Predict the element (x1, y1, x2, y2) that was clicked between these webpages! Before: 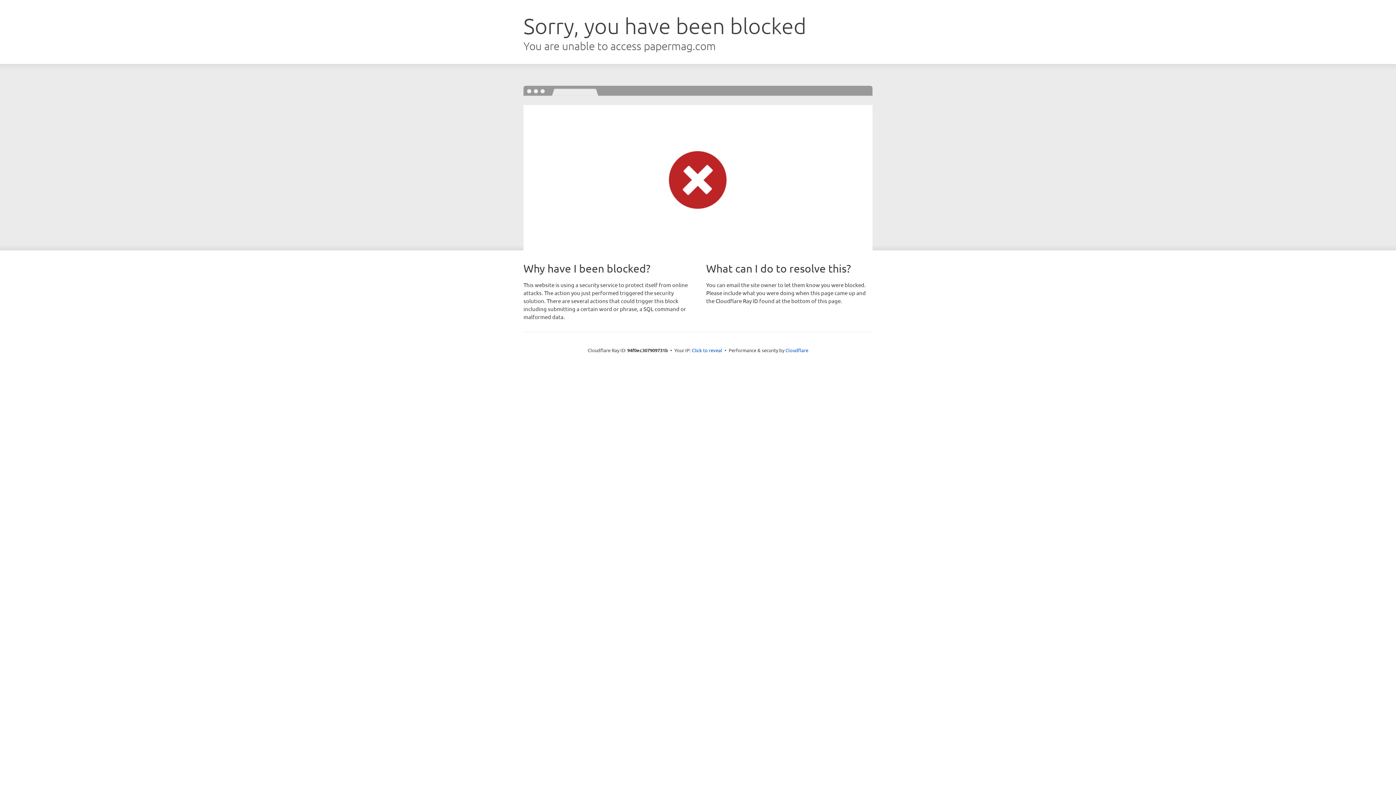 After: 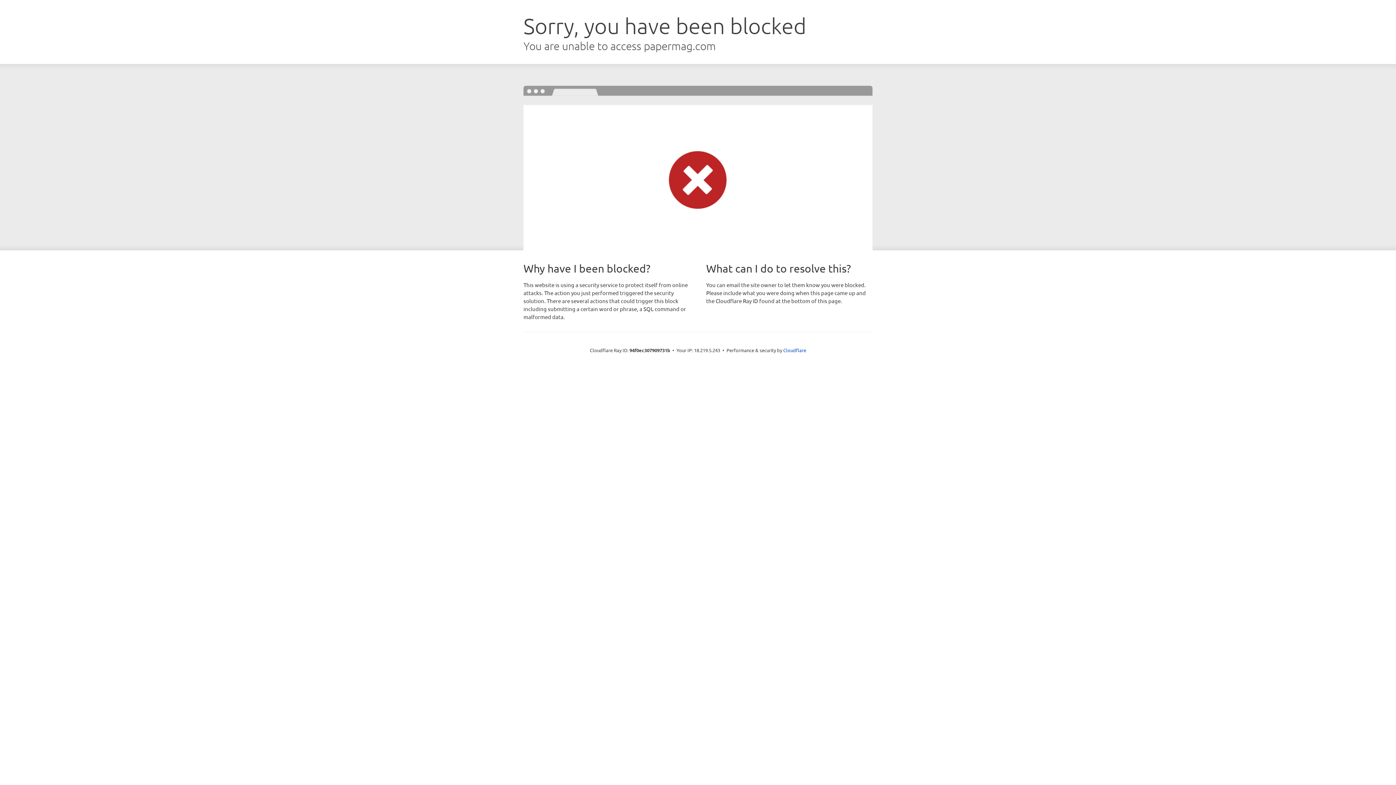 Action: label: Click to reveal bbox: (692, 346, 722, 353)